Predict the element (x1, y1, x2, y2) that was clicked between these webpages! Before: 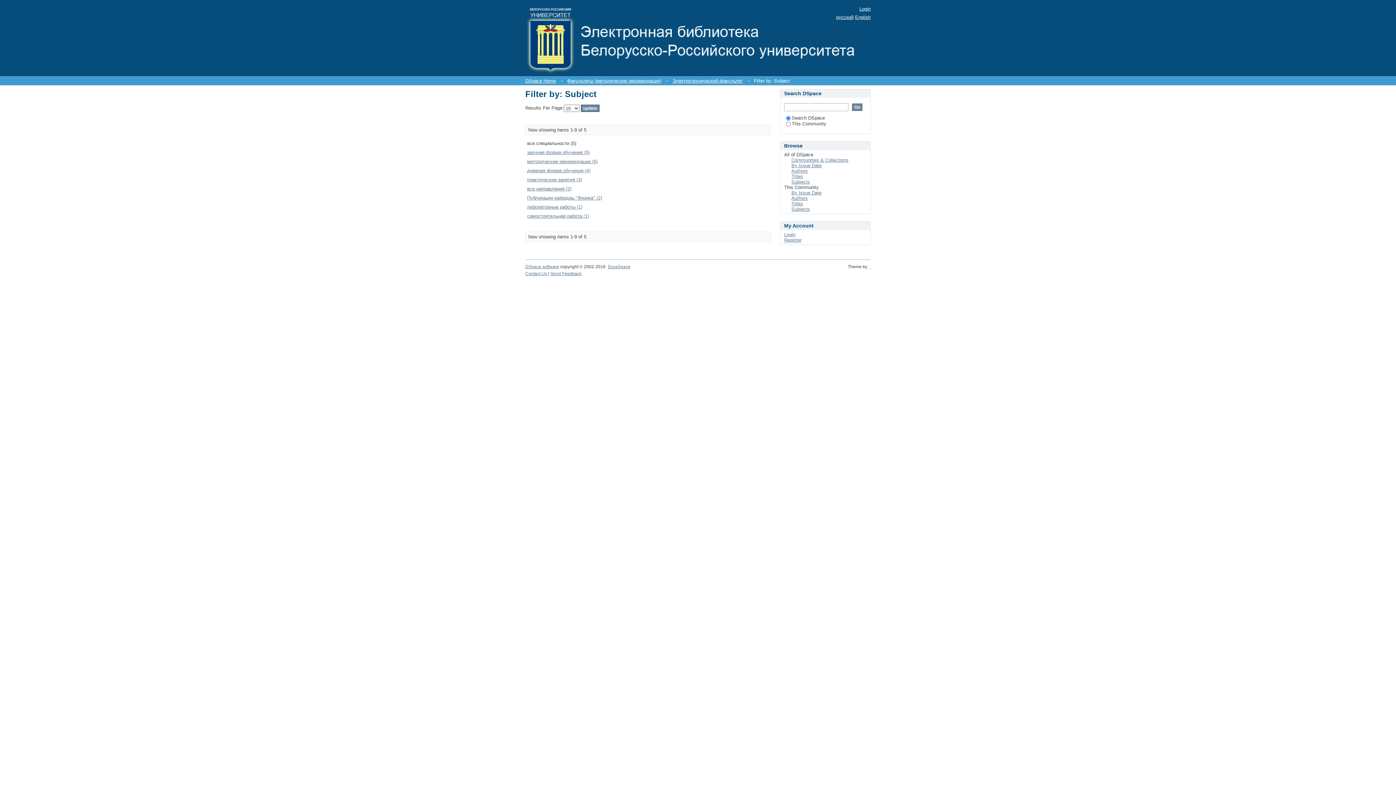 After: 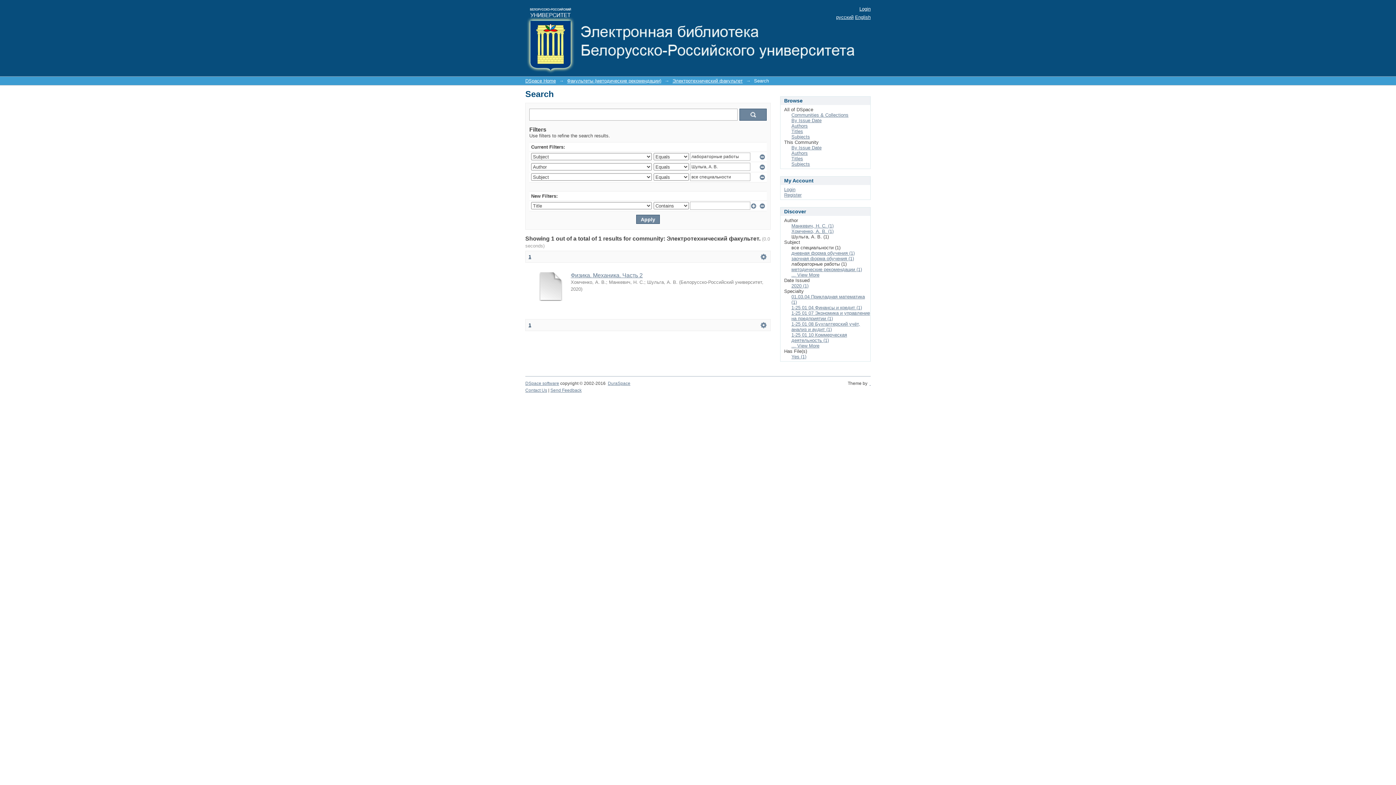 Action: bbox: (527, 204, 582, 209) label: лабораторные работы (1)